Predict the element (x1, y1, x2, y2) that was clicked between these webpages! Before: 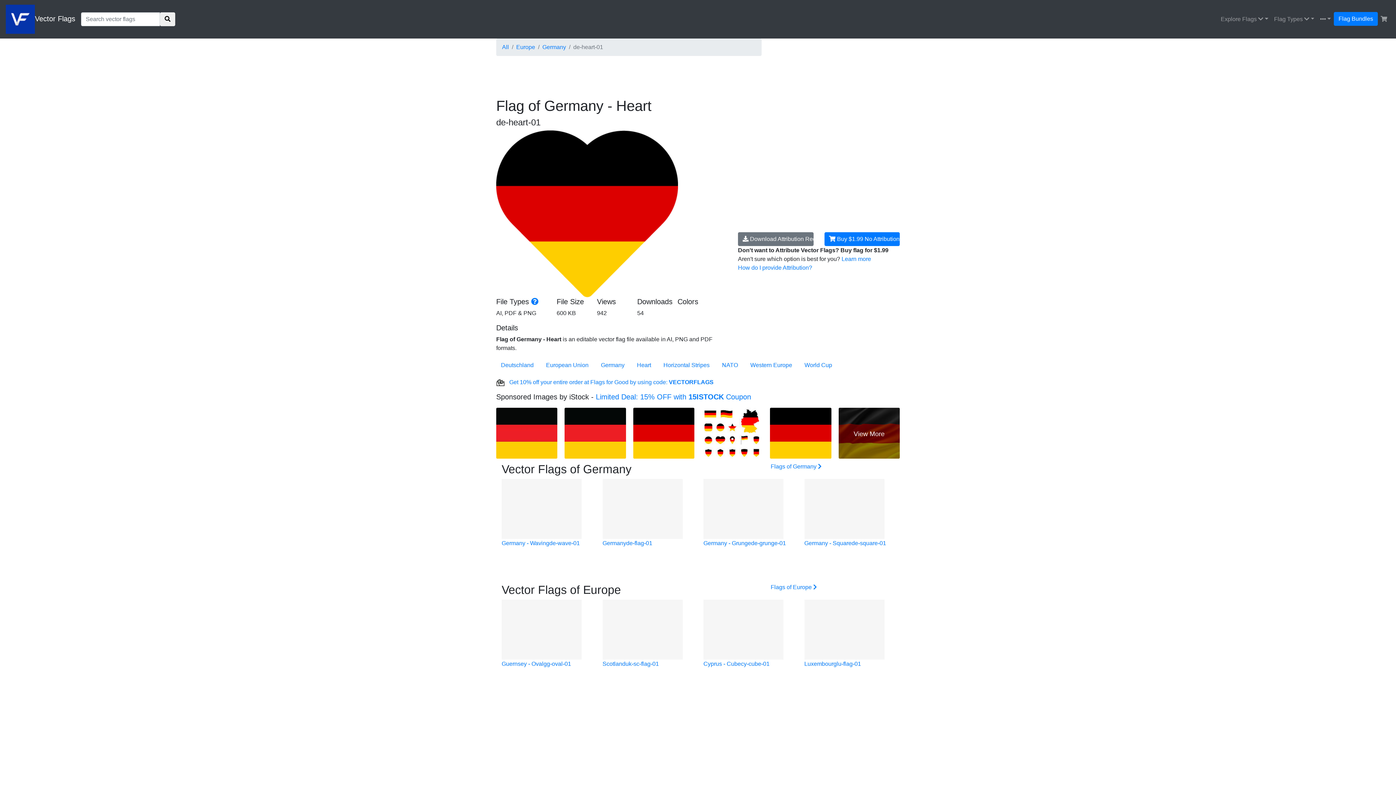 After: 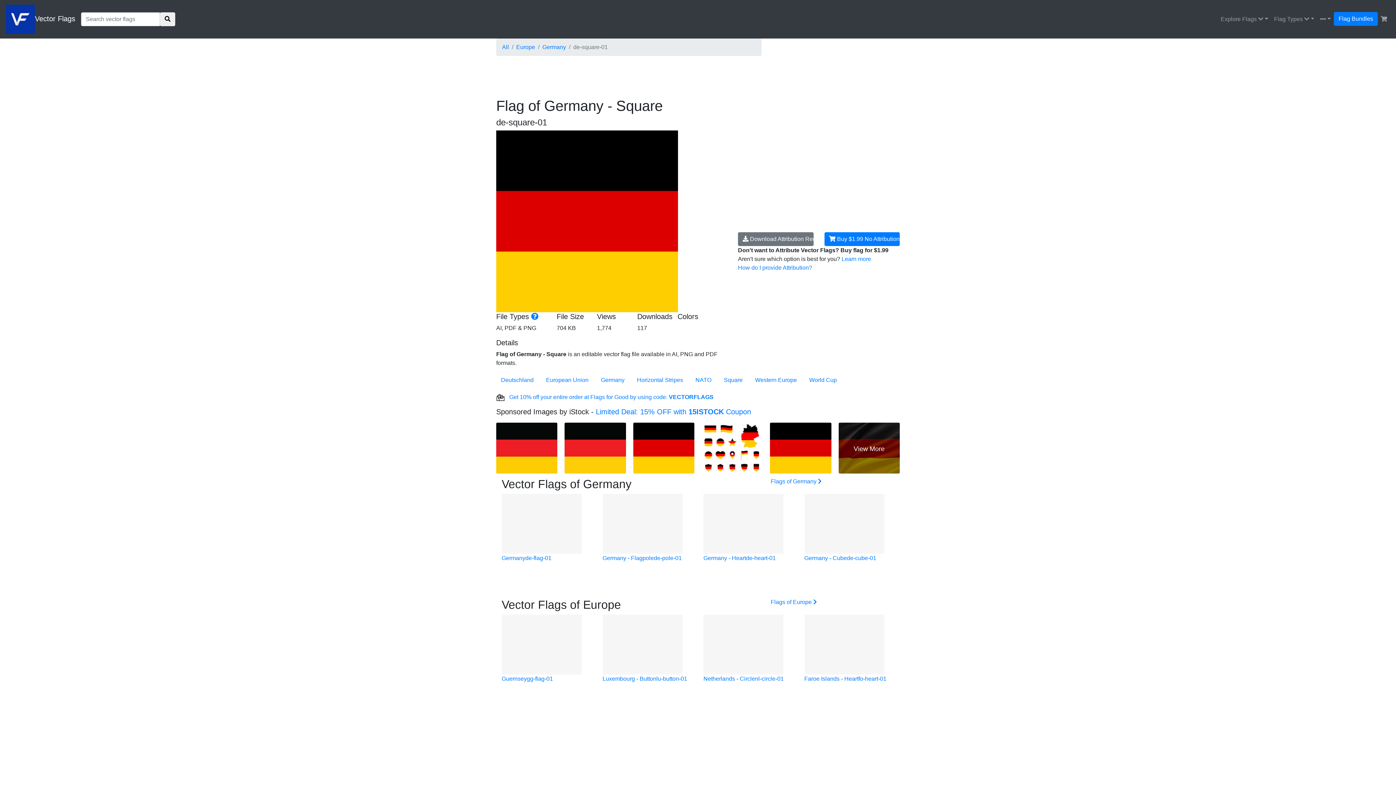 Action: bbox: (804, 479, 894, 546) label: Germany - Squarede-square-01